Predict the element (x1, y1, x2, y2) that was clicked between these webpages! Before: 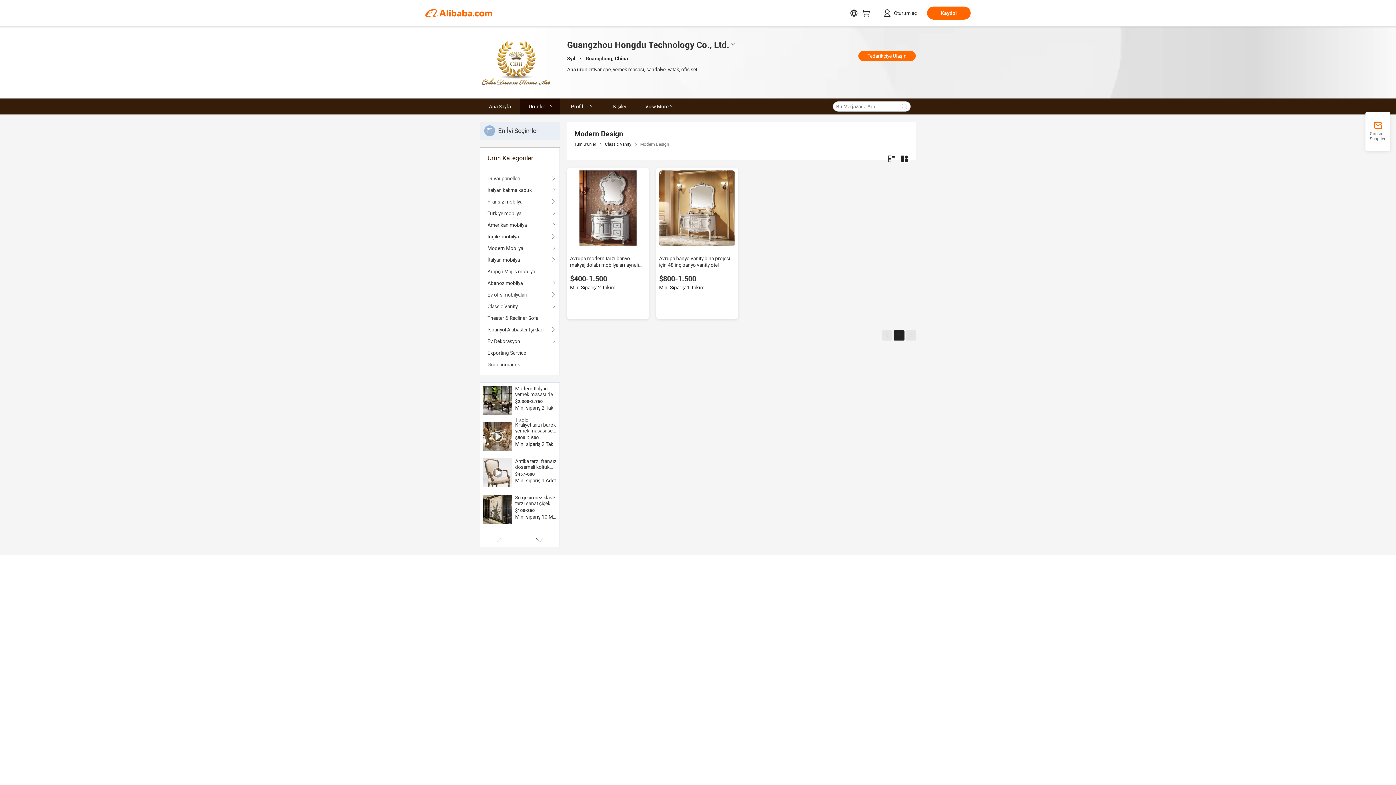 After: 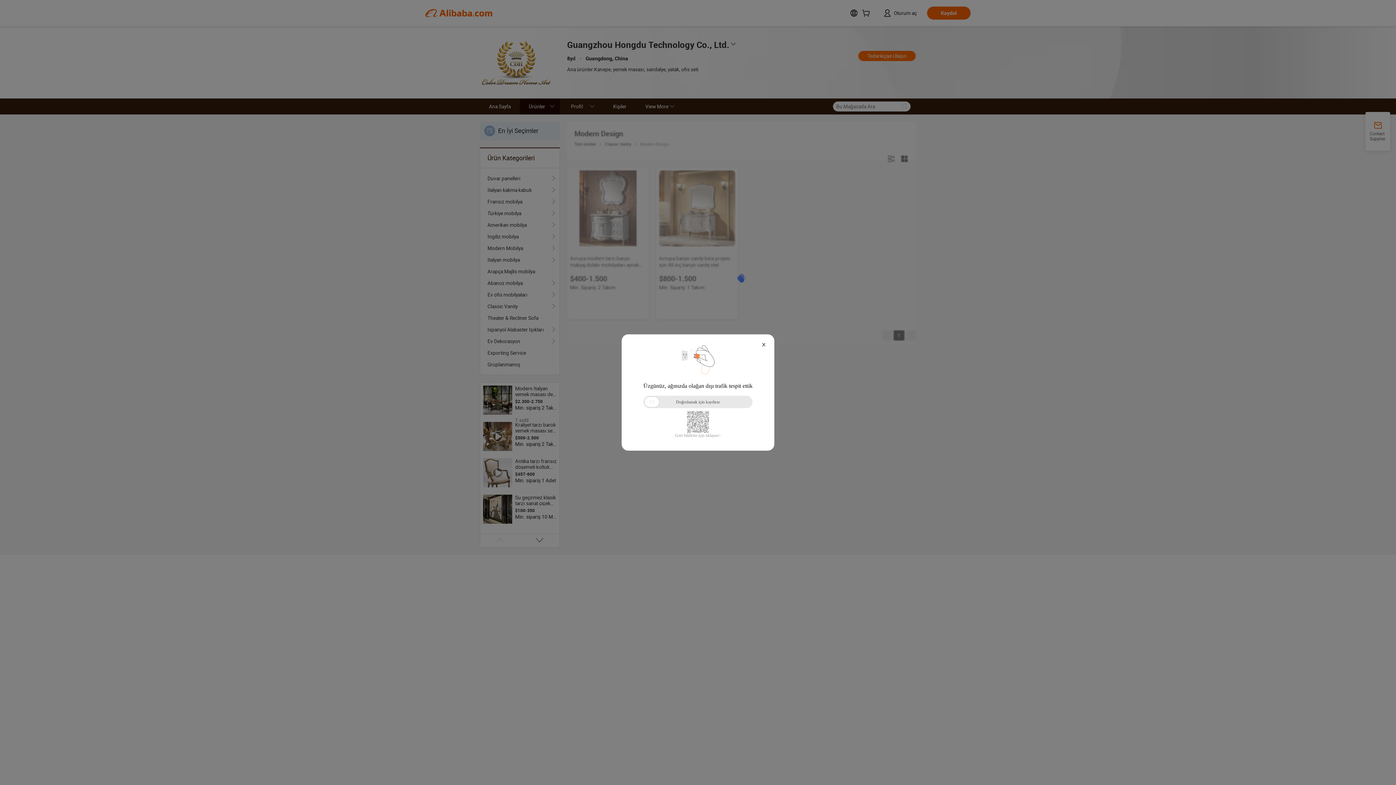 Action: bbox: (487, 312, 552, 324) label: Theater & Recliner Sofa